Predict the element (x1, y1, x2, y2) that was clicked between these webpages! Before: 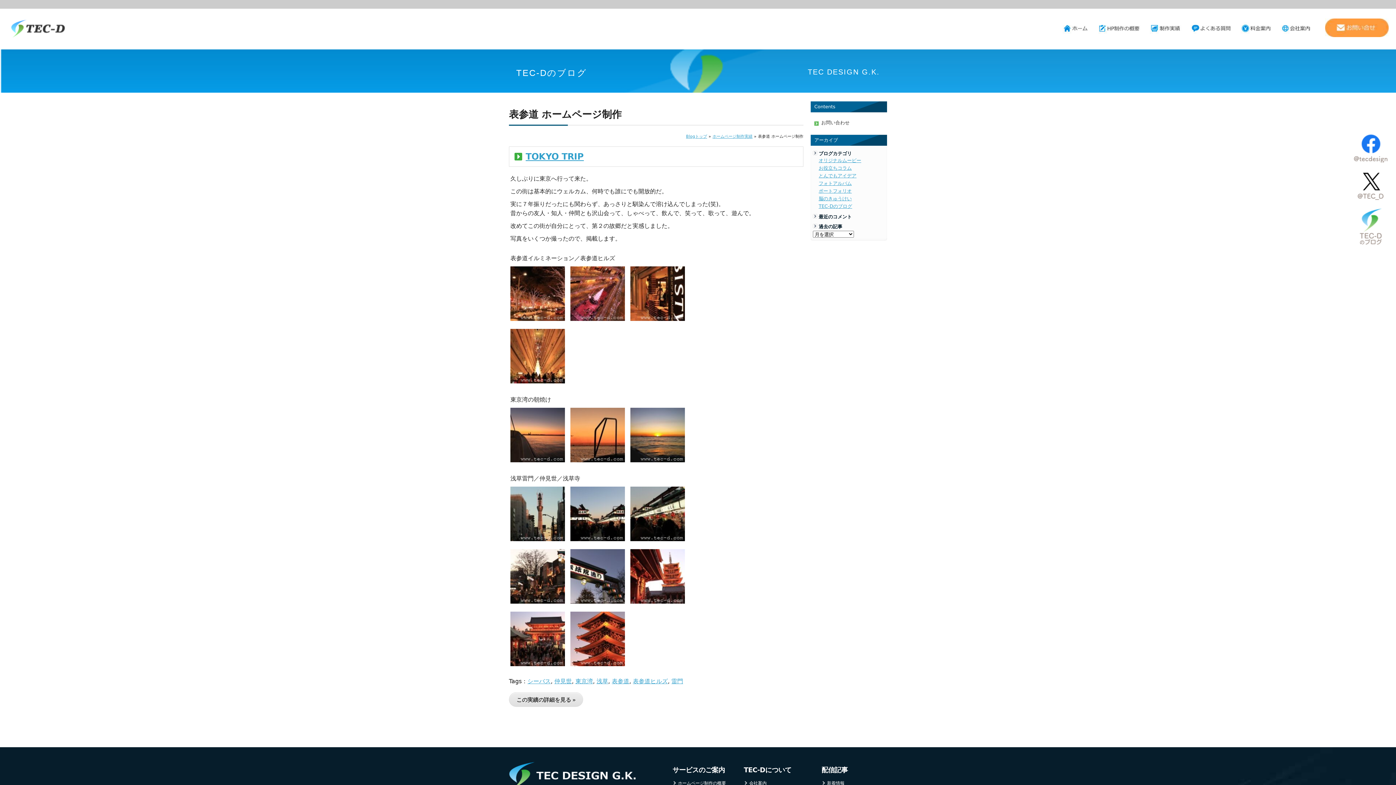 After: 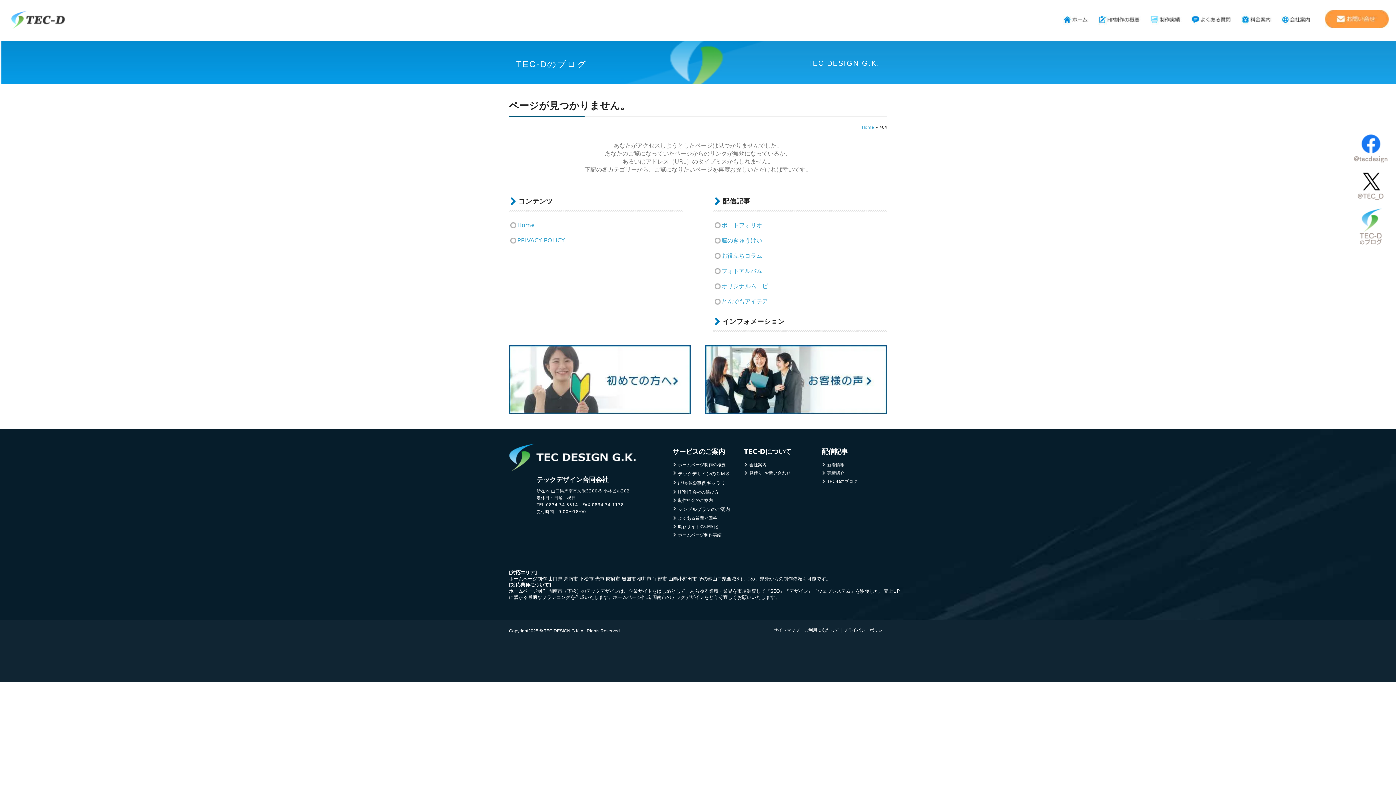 Action: label: ホームページ制作実績 bbox: (712, 134, 752, 139)